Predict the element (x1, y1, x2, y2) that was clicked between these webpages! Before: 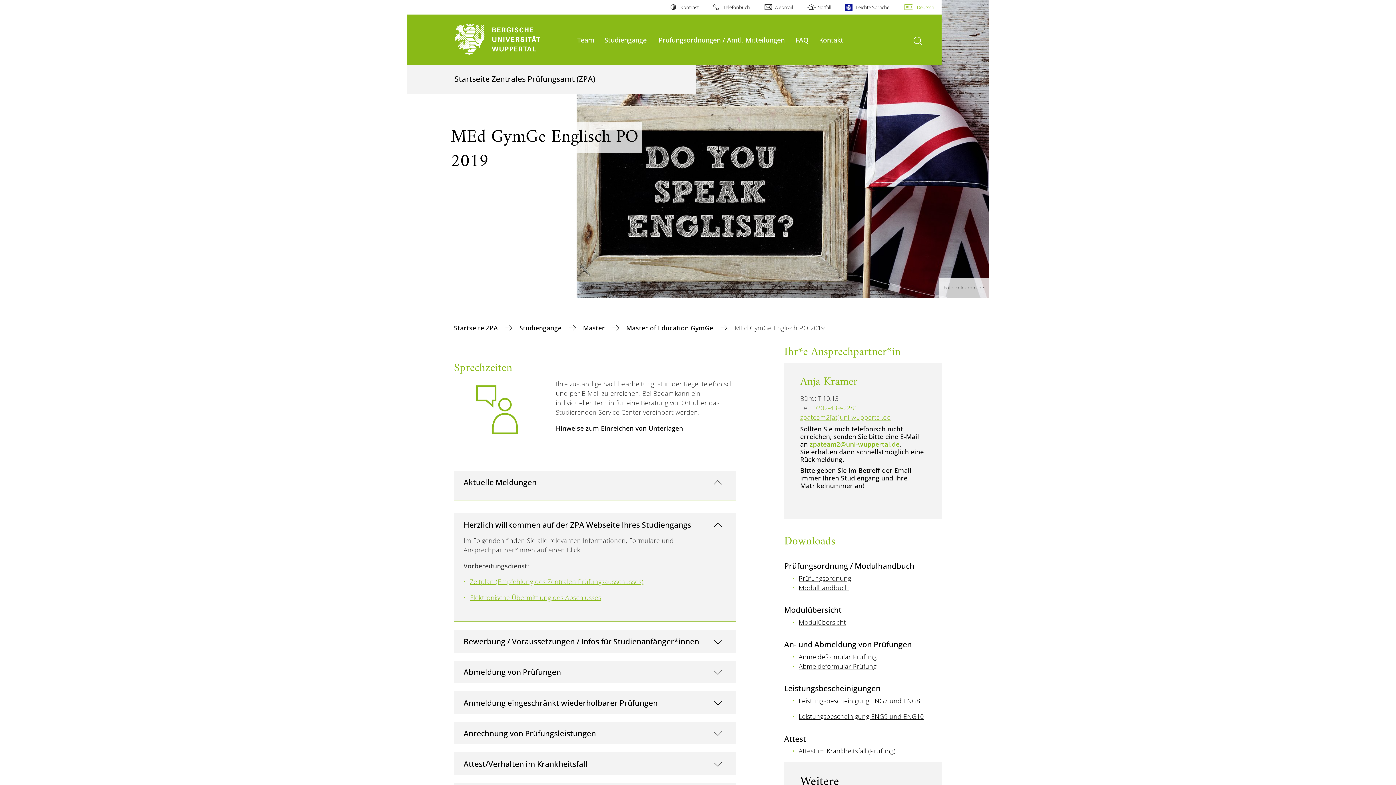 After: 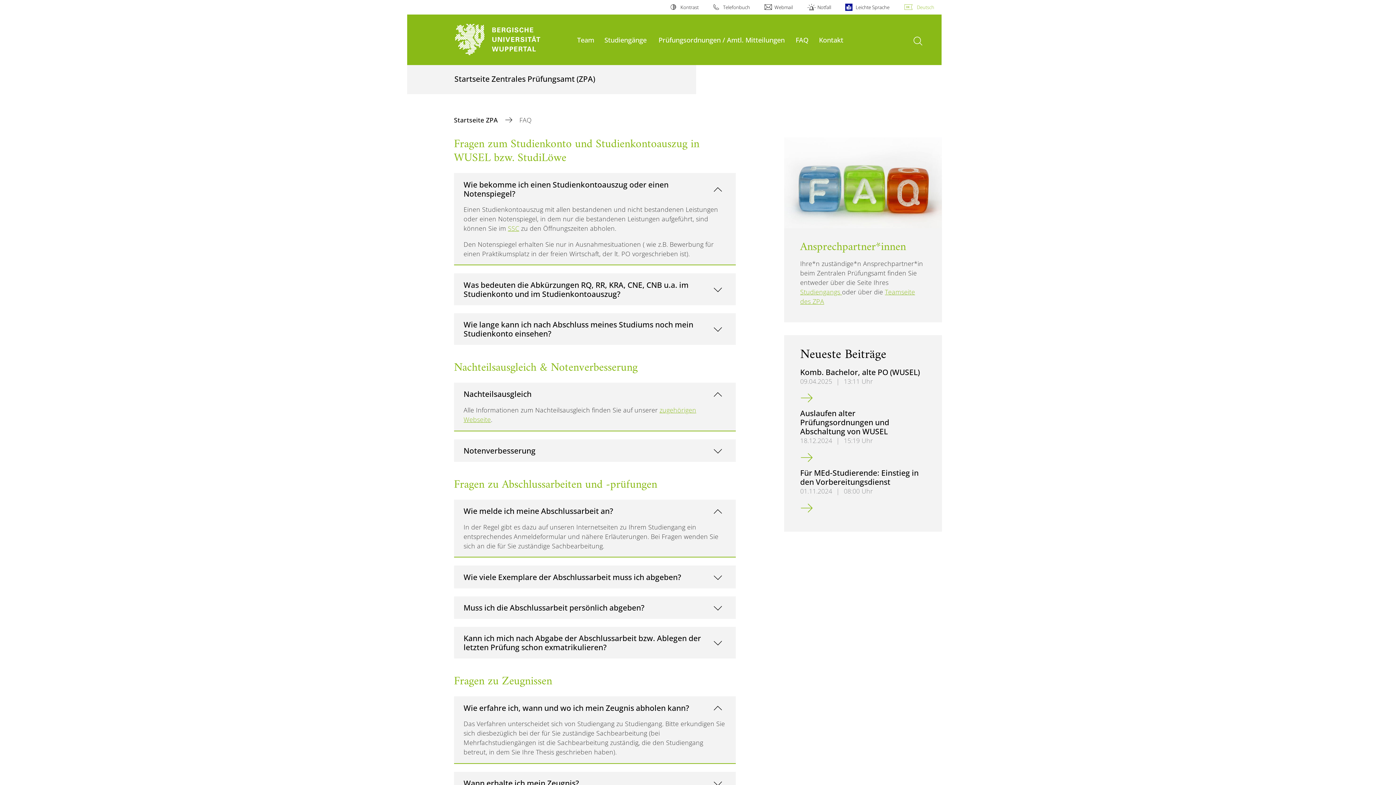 Action: label: FAQ bbox: (795, 35, 808, 44)